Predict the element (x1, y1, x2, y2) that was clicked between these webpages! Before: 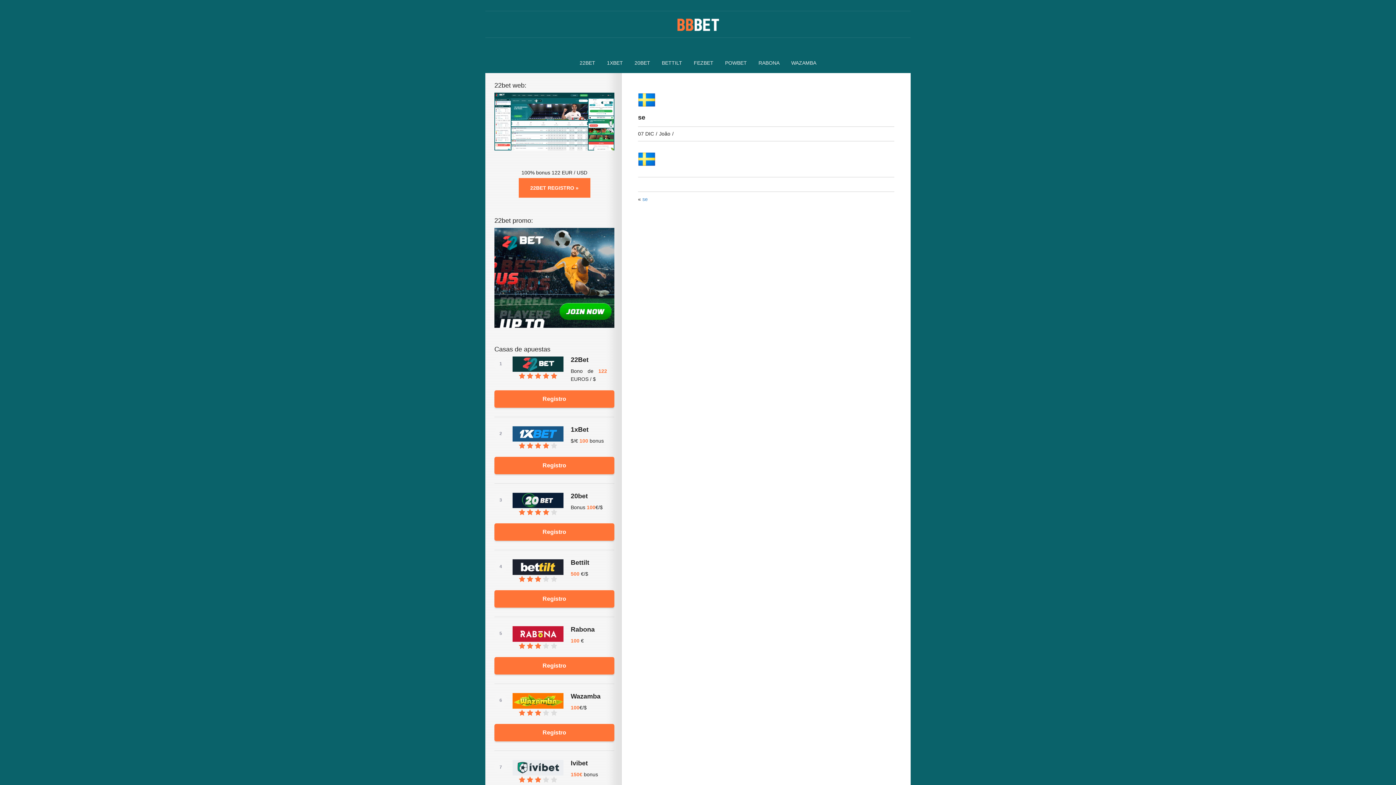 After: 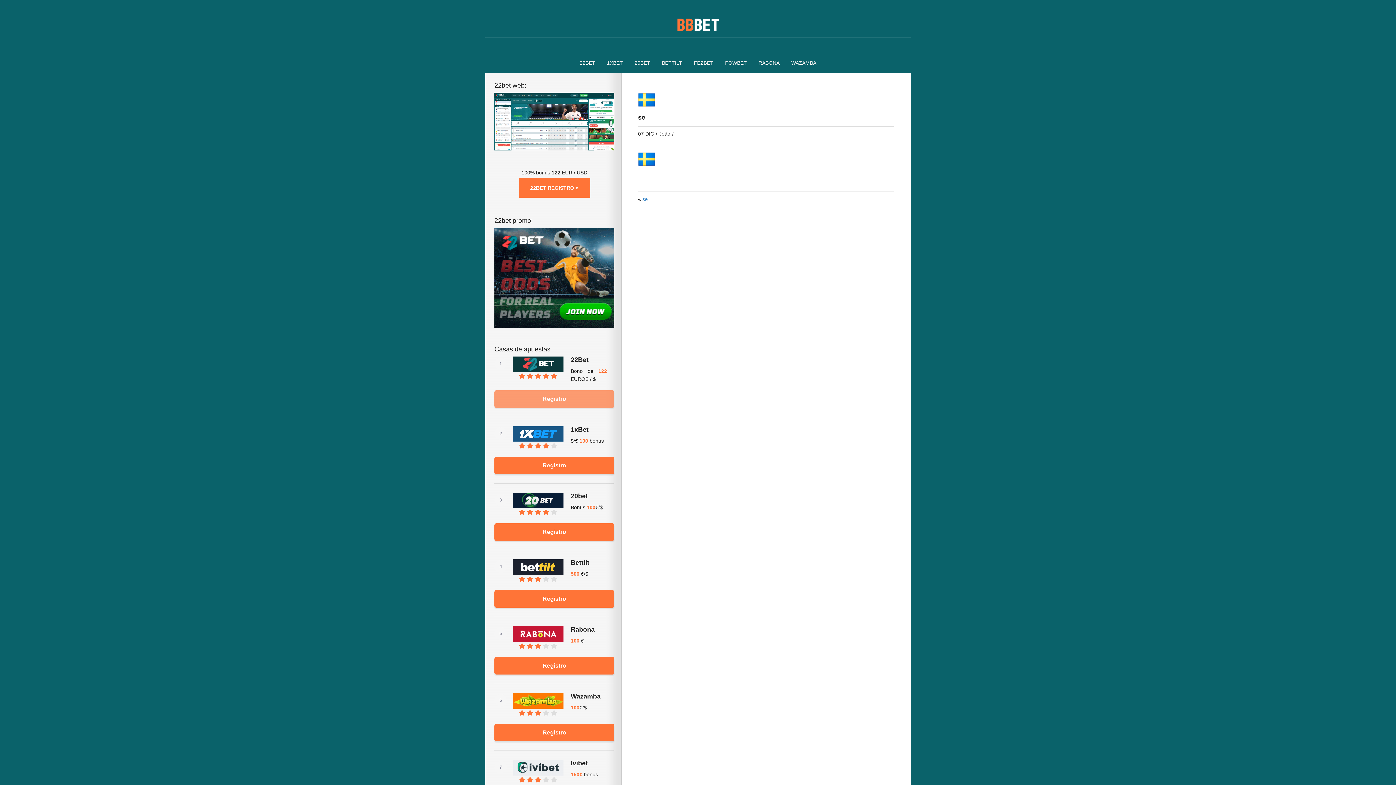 Action: label: Registro bbox: (494, 390, 614, 407)